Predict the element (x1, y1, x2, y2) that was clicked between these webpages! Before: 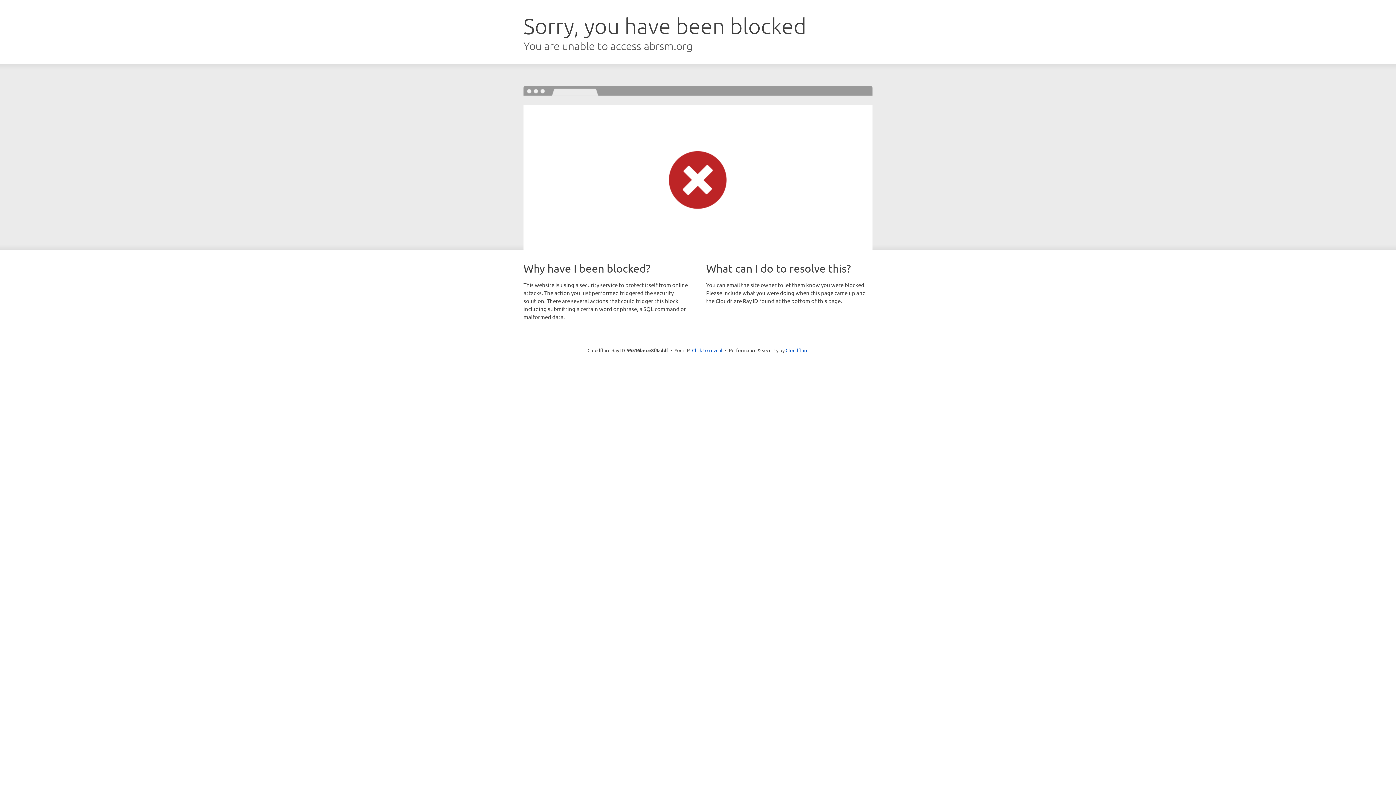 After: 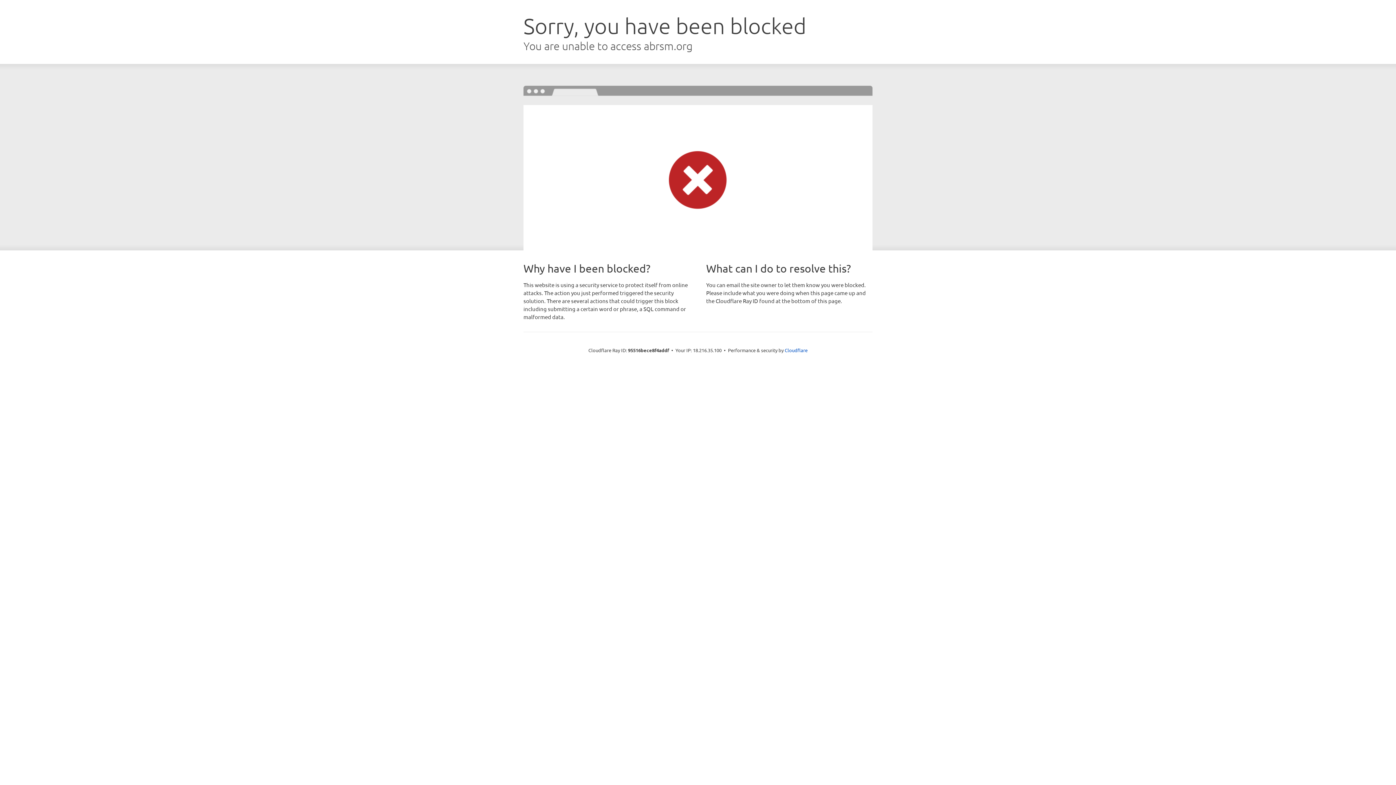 Action: bbox: (692, 346, 722, 353) label: Click to reveal